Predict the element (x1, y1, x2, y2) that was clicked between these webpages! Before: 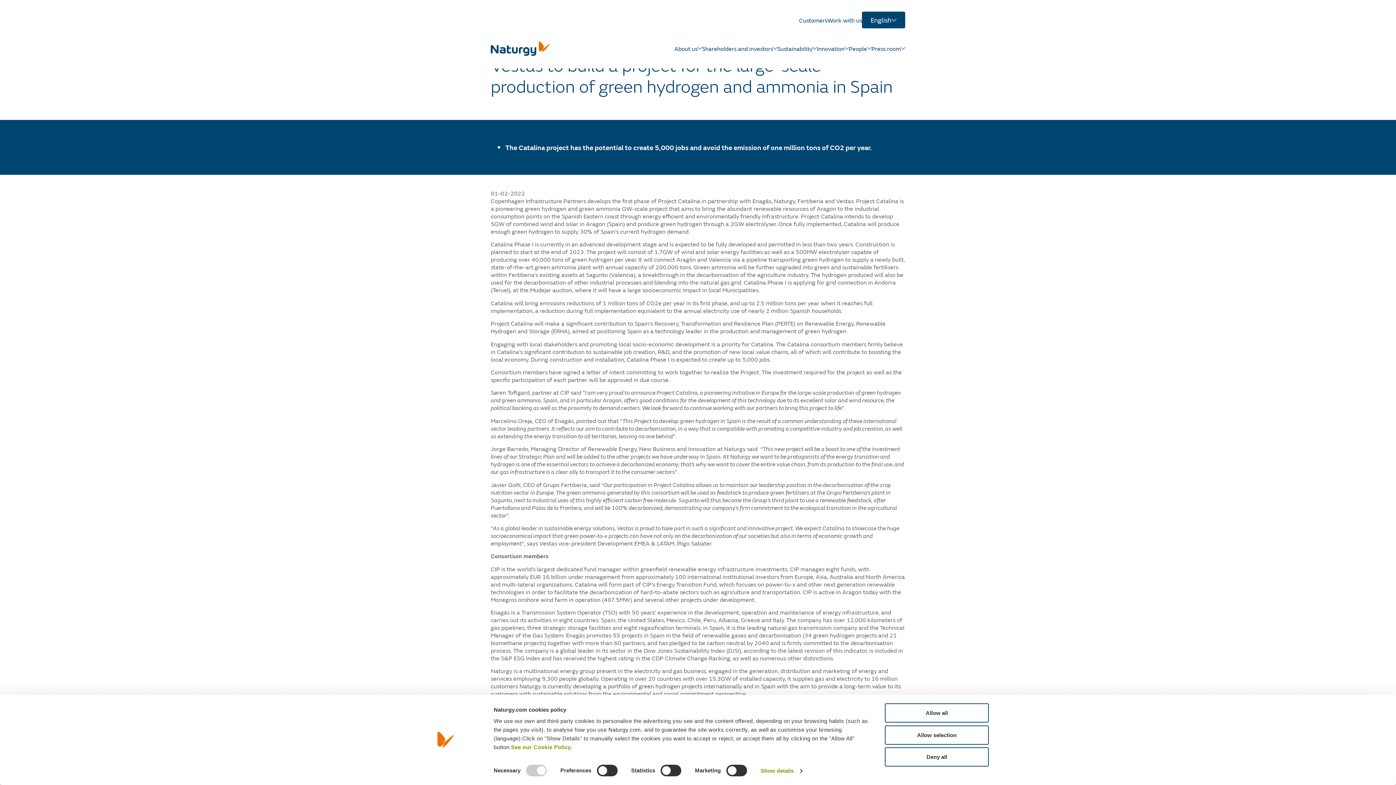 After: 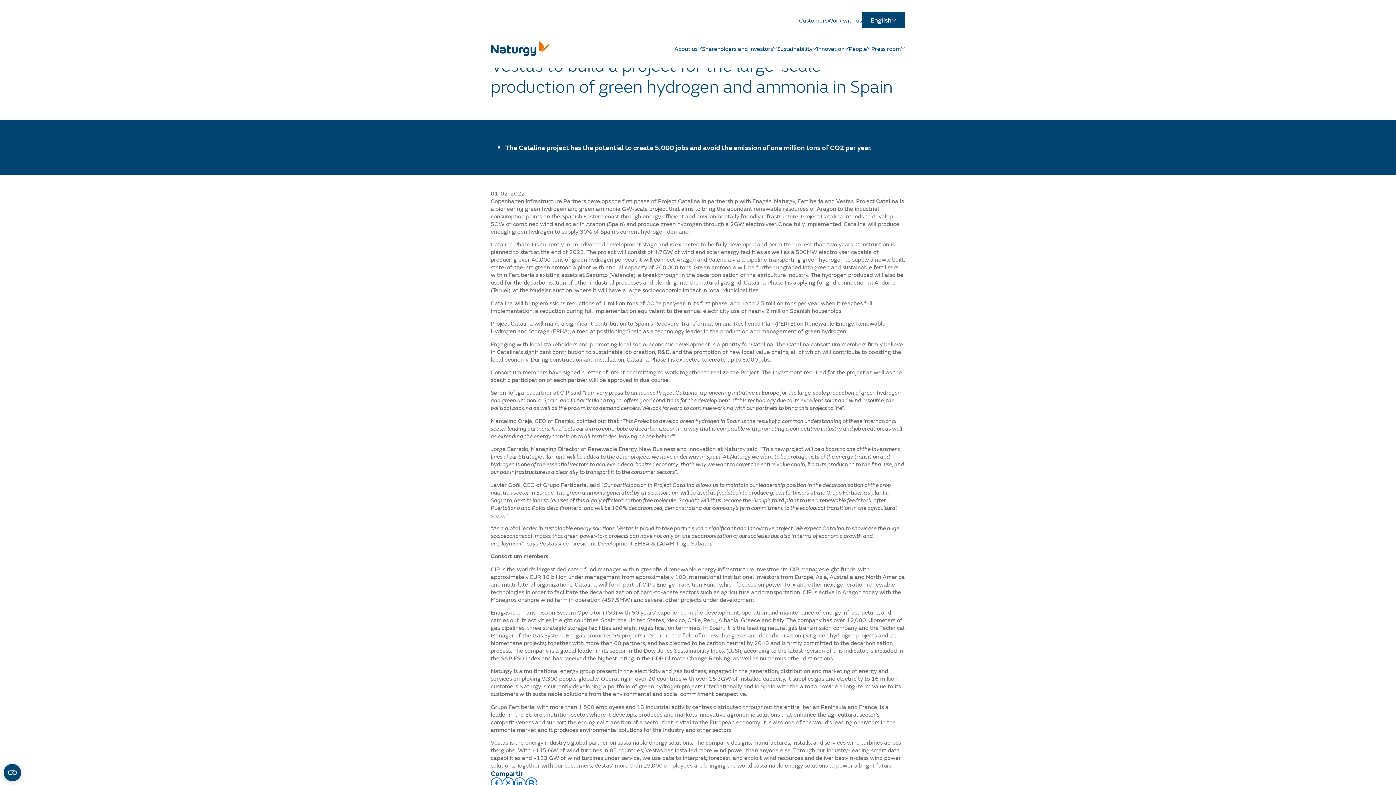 Action: bbox: (885, 703, 989, 723) label: Allow all